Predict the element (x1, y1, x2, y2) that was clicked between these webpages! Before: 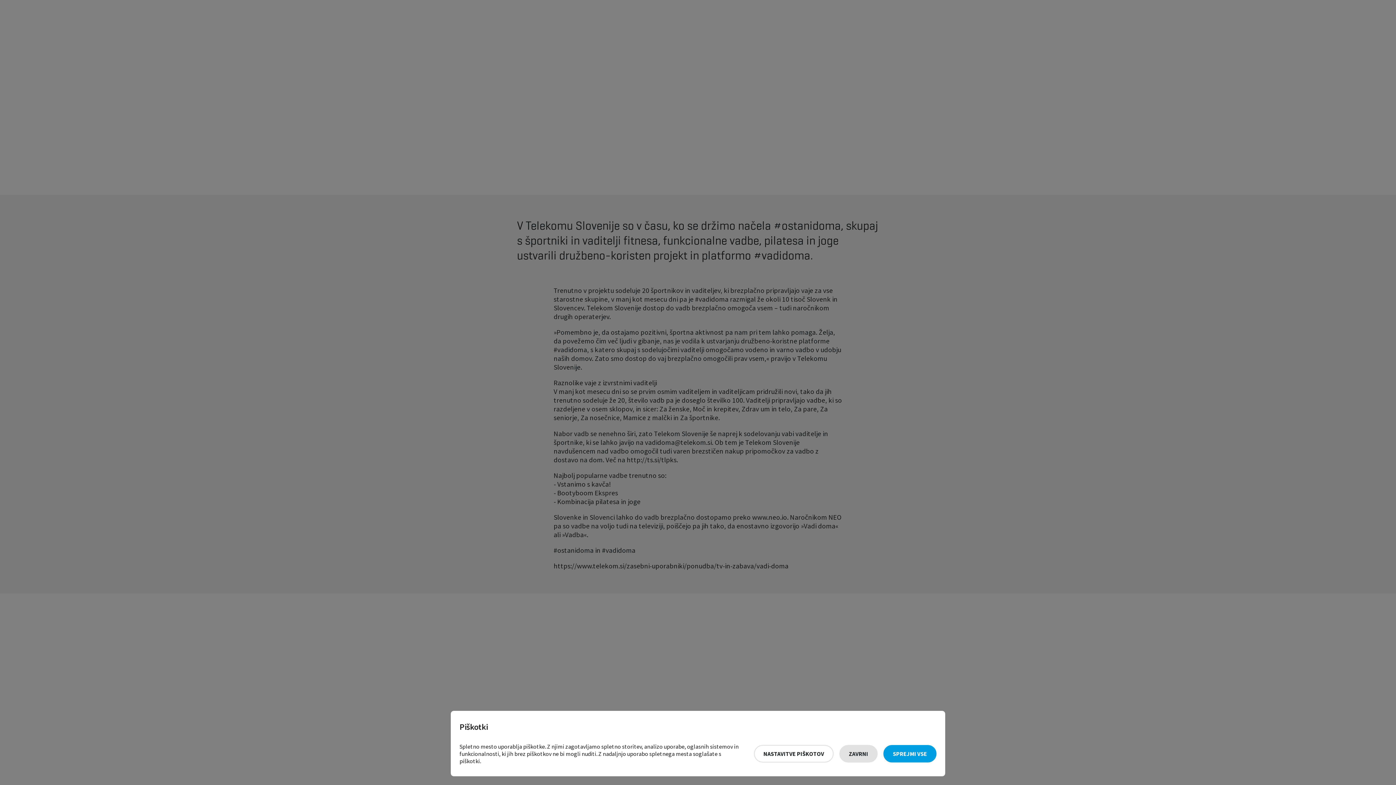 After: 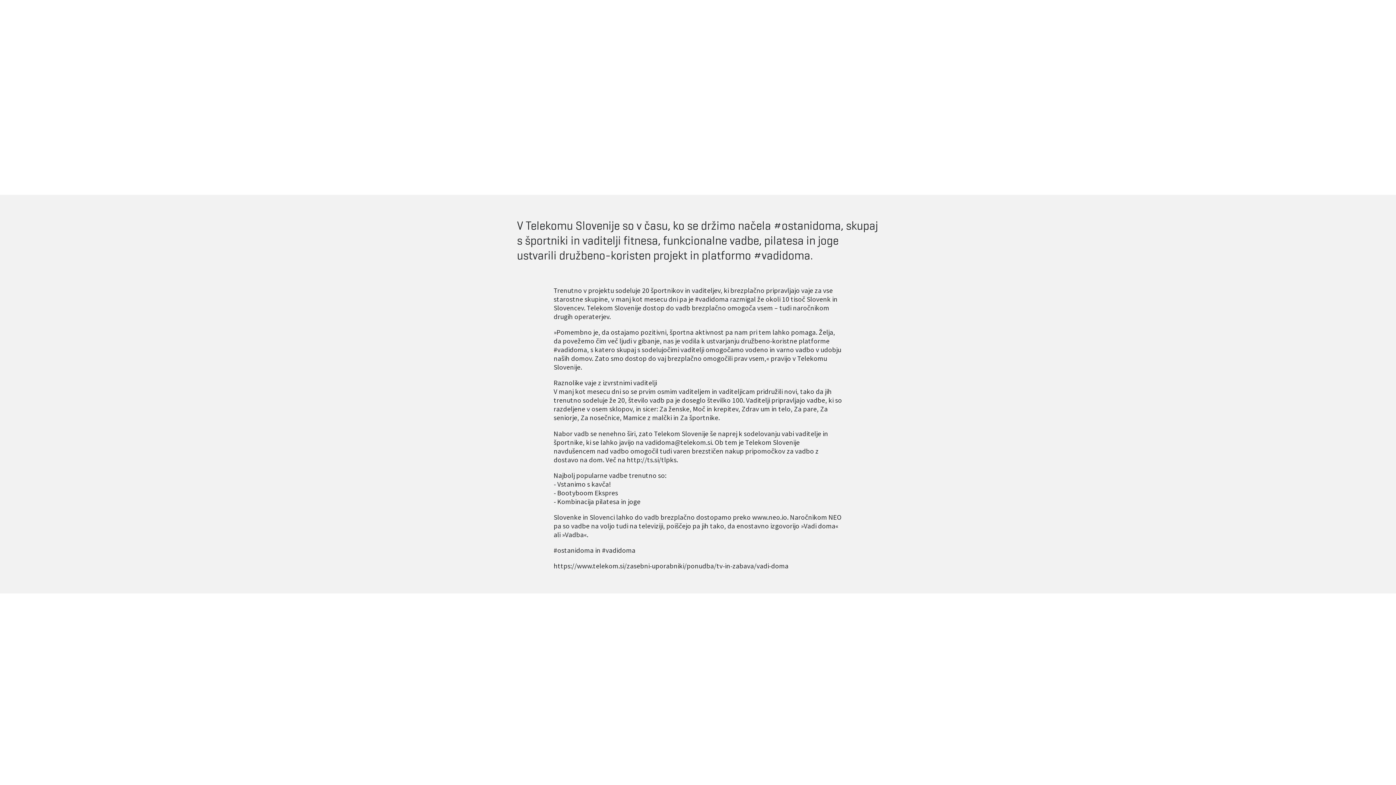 Action: label: Zavrni bbox: (839, 745, 877, 762)